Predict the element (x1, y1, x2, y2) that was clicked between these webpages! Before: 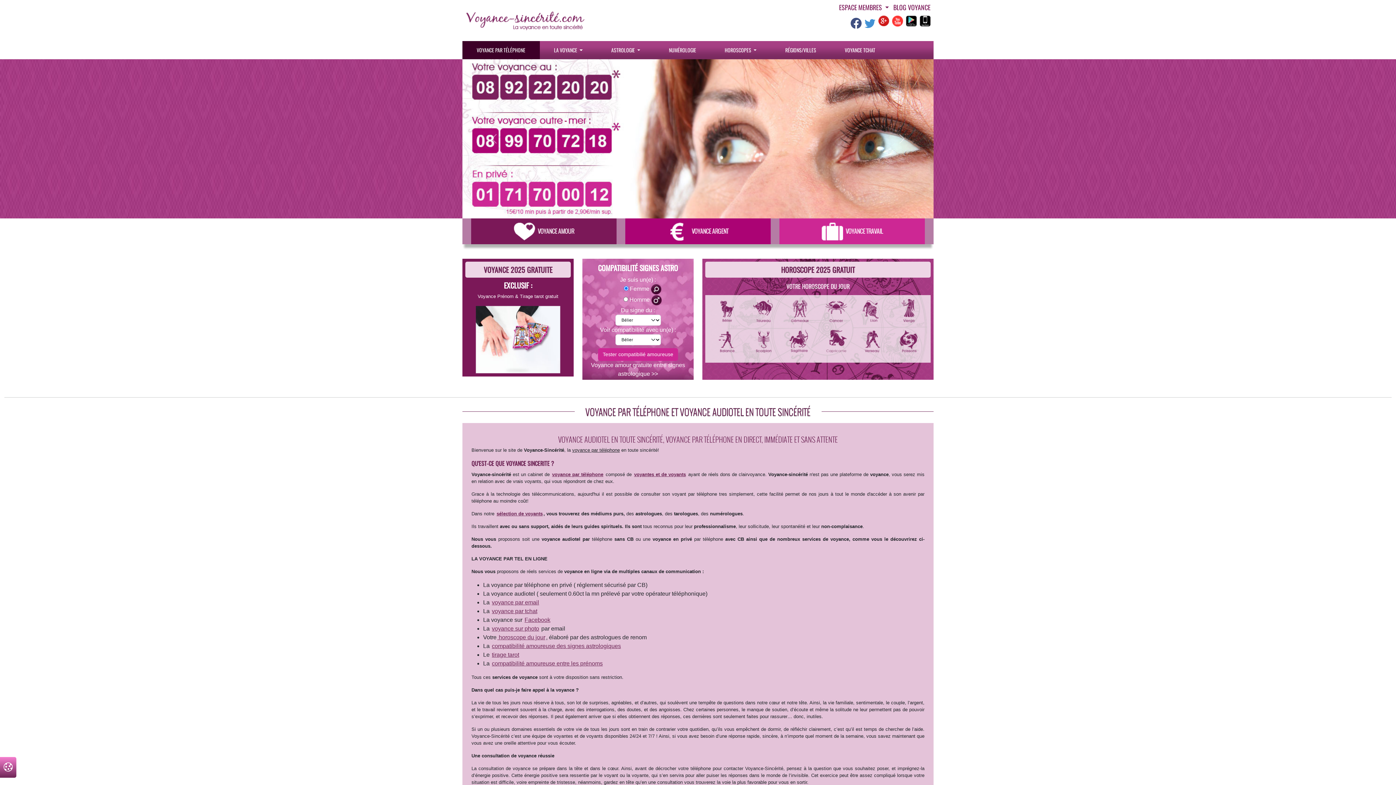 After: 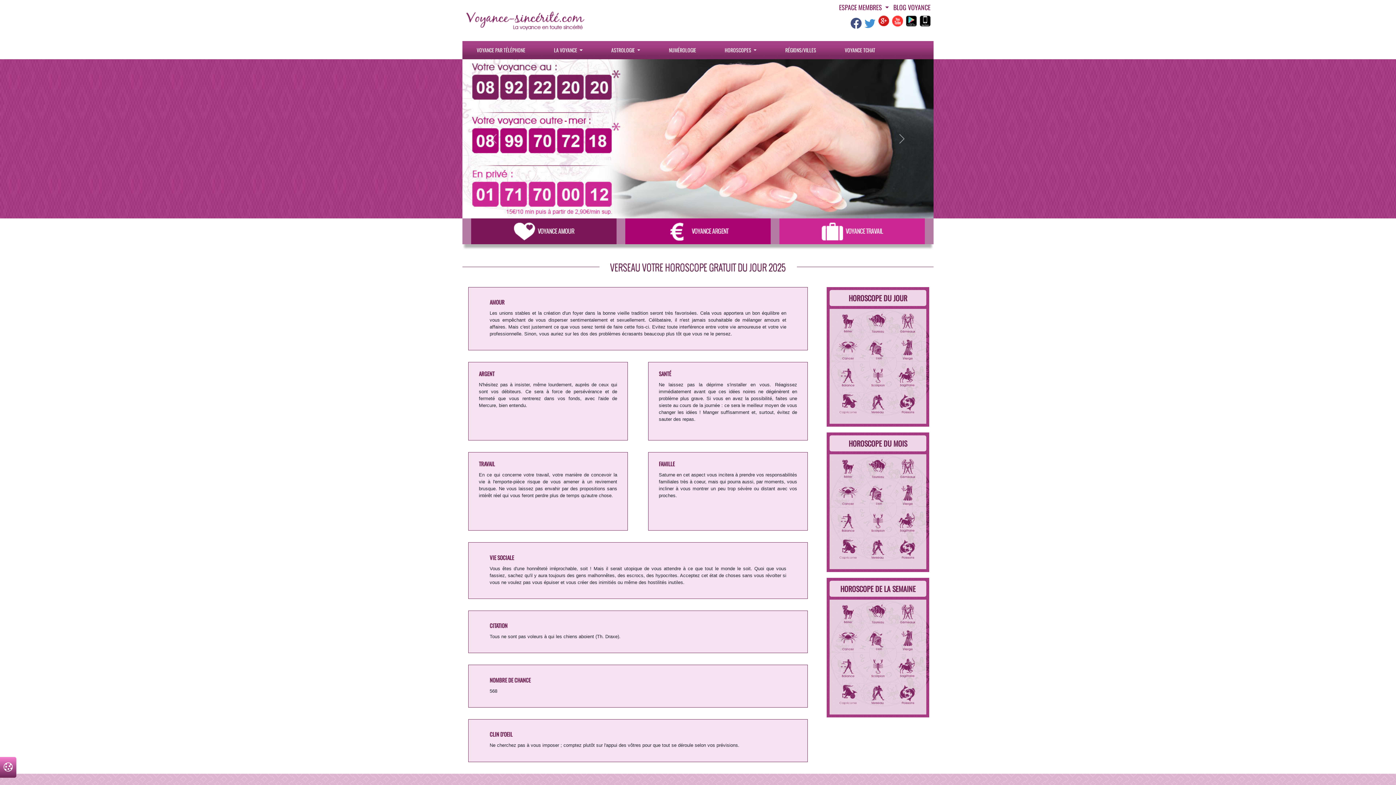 Action: bbox: (860, 340, 884, 346)